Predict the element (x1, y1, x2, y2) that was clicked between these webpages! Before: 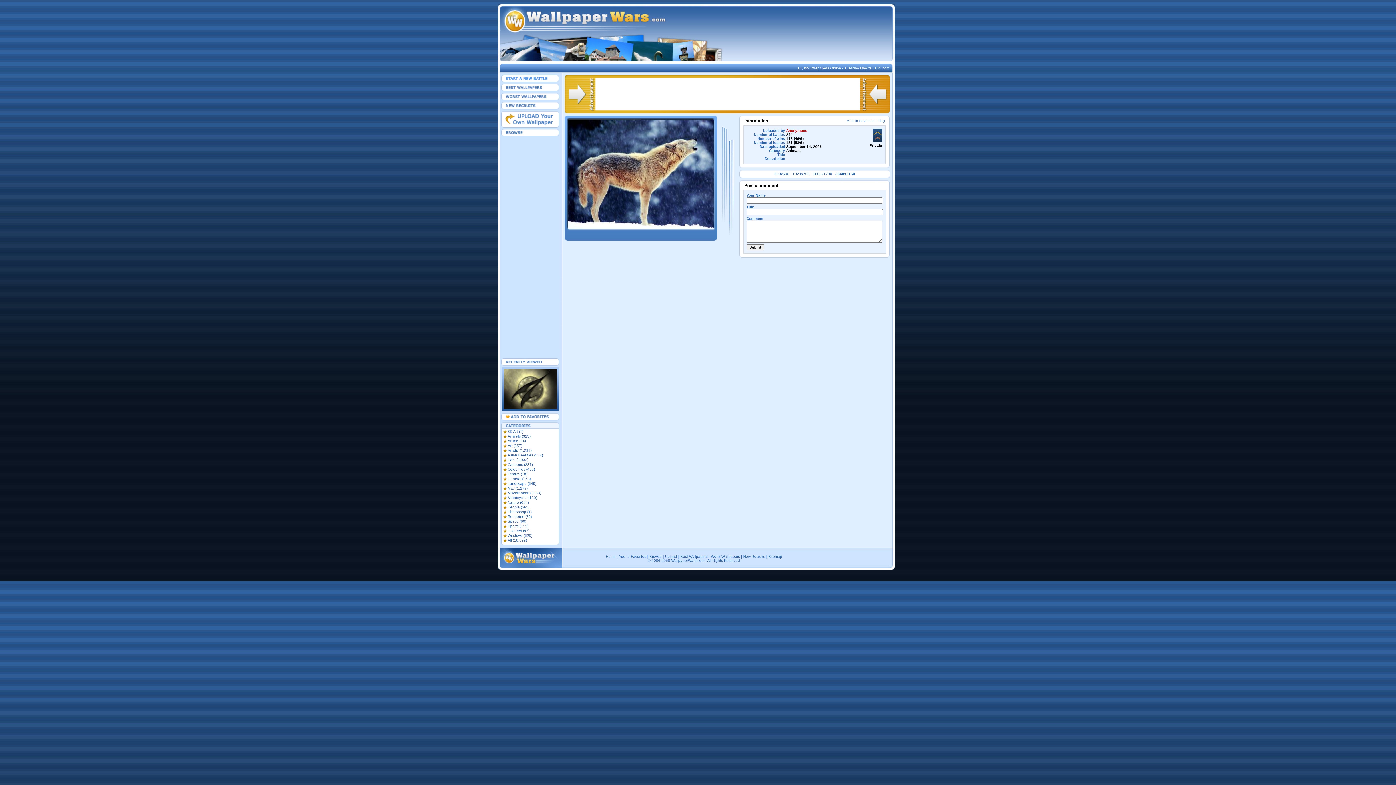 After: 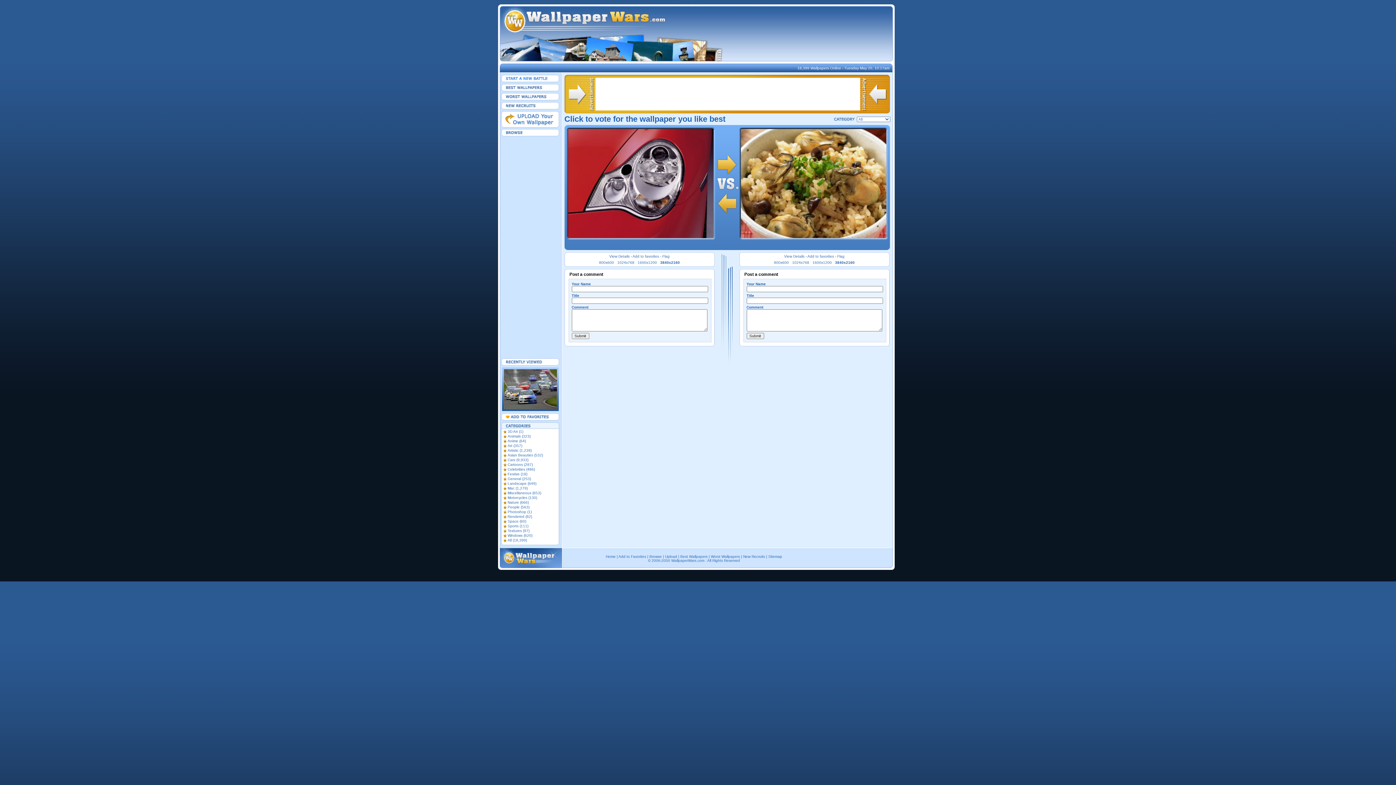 Action: bbox: (609, 58, 722, 62)